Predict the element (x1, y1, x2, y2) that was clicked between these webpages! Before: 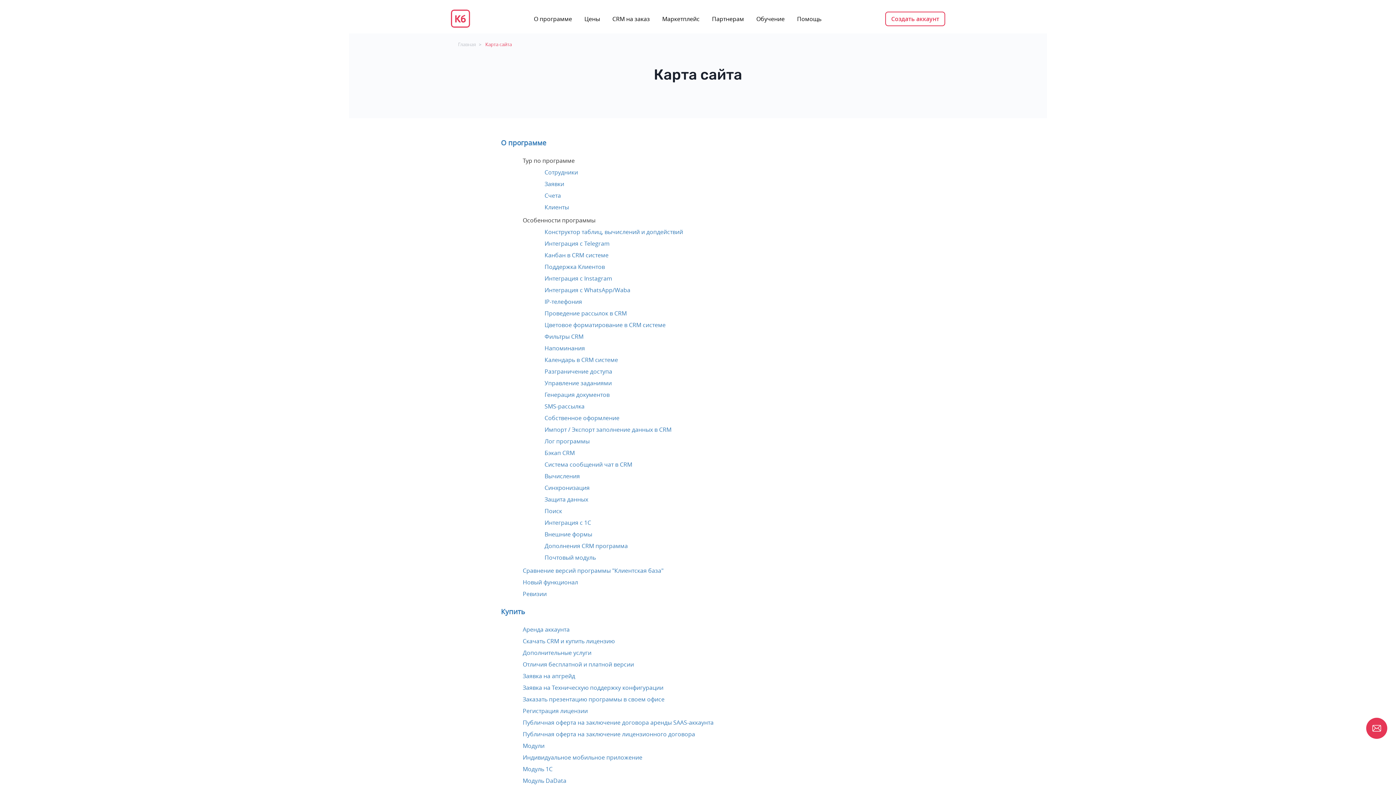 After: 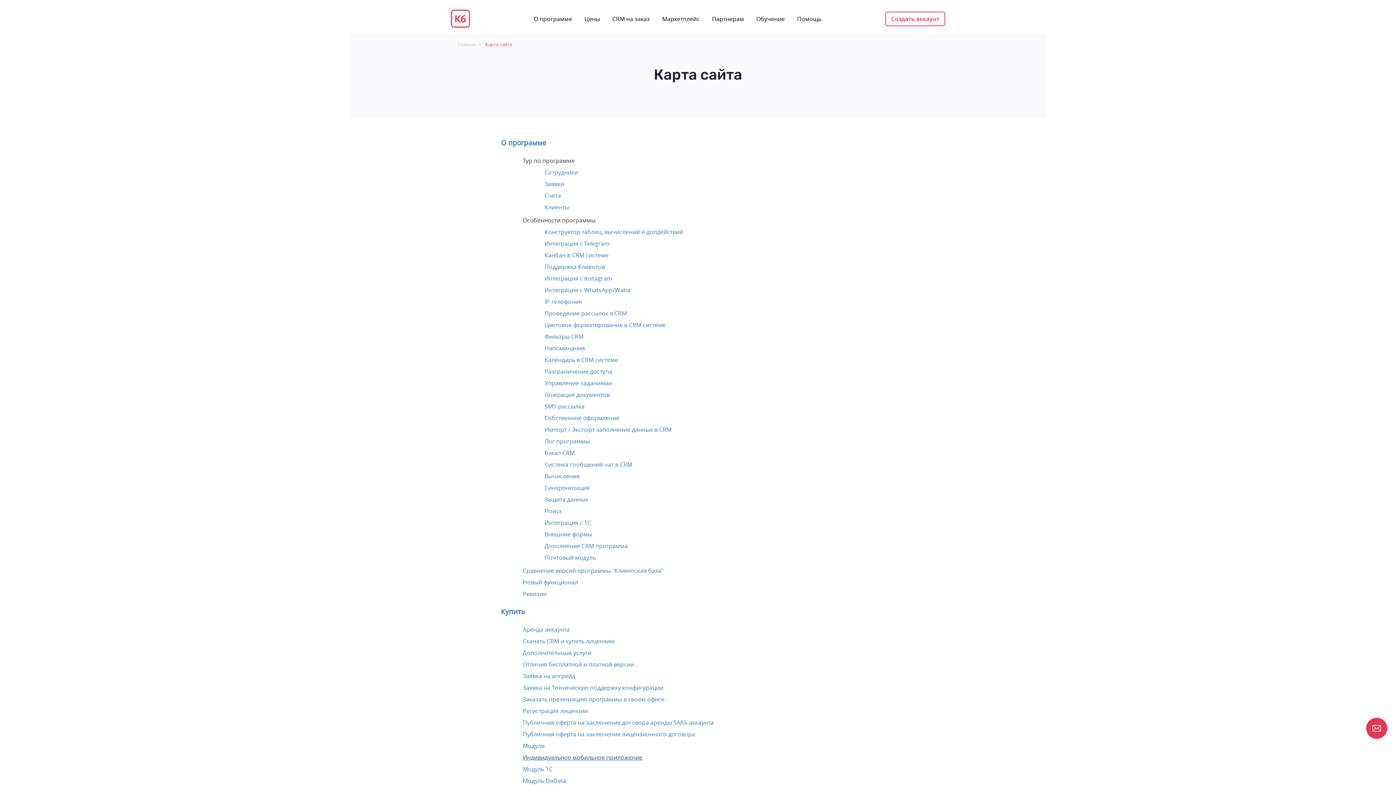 Action: bbox: (522, 753, 642, 761) label: Индивидуальное мобильное приложение